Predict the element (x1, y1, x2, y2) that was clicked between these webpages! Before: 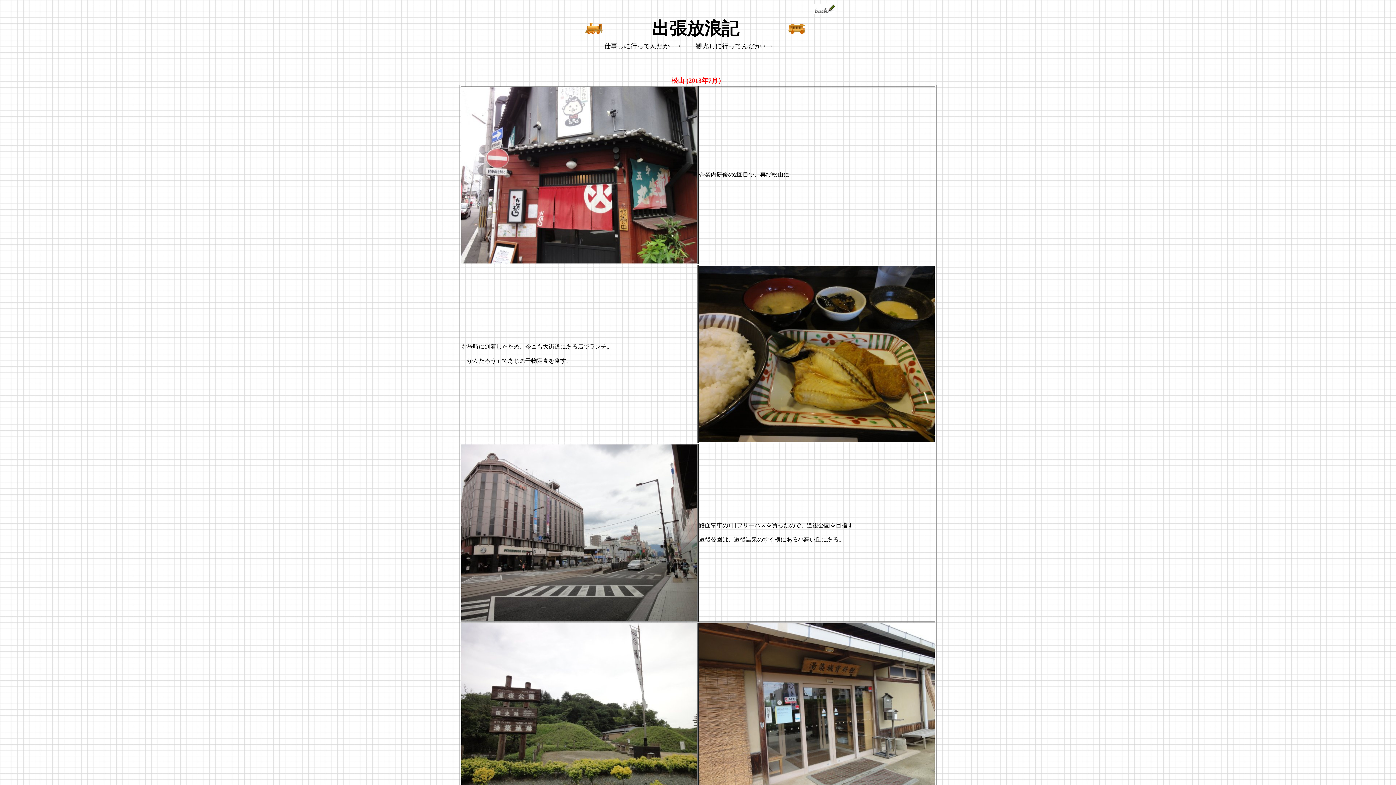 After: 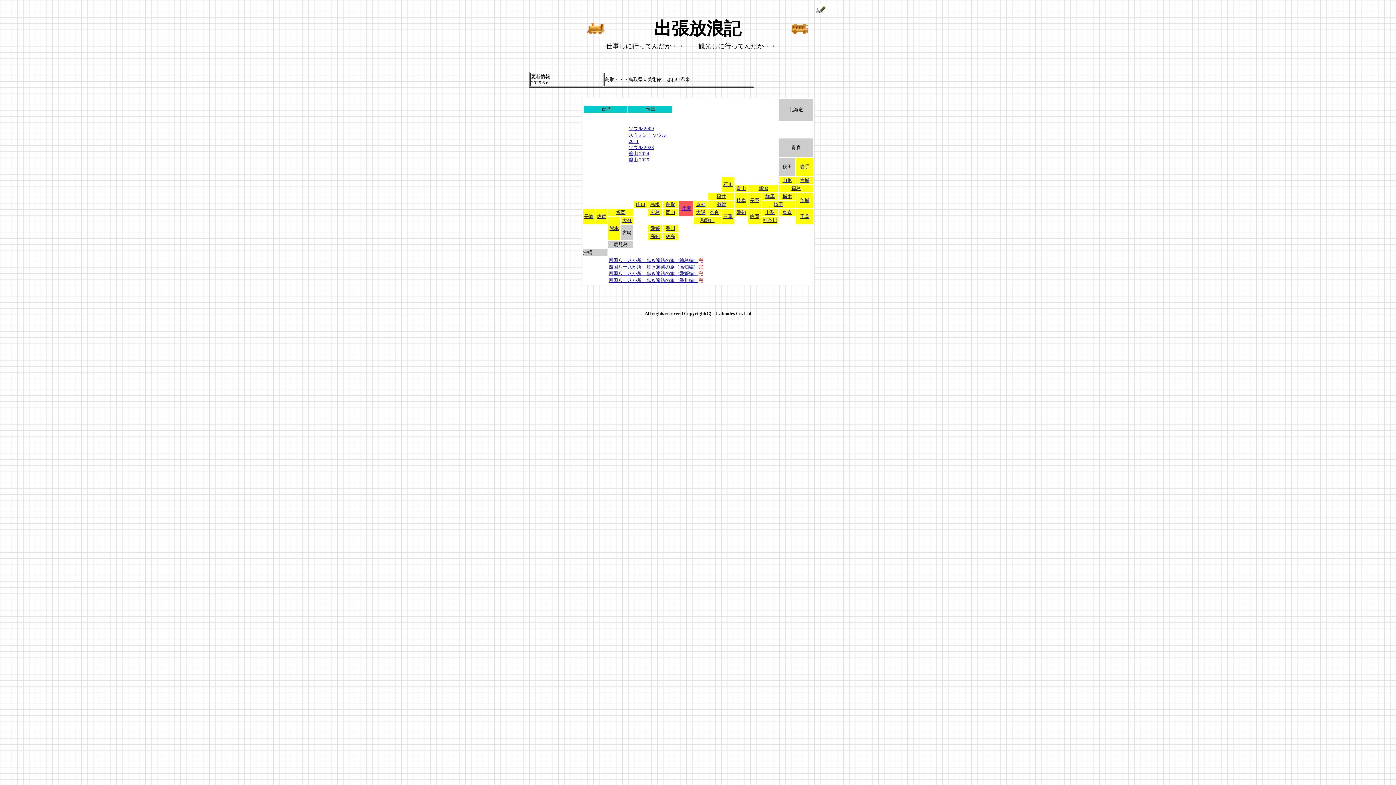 Action: bbox: (814, 9, 835, 15)